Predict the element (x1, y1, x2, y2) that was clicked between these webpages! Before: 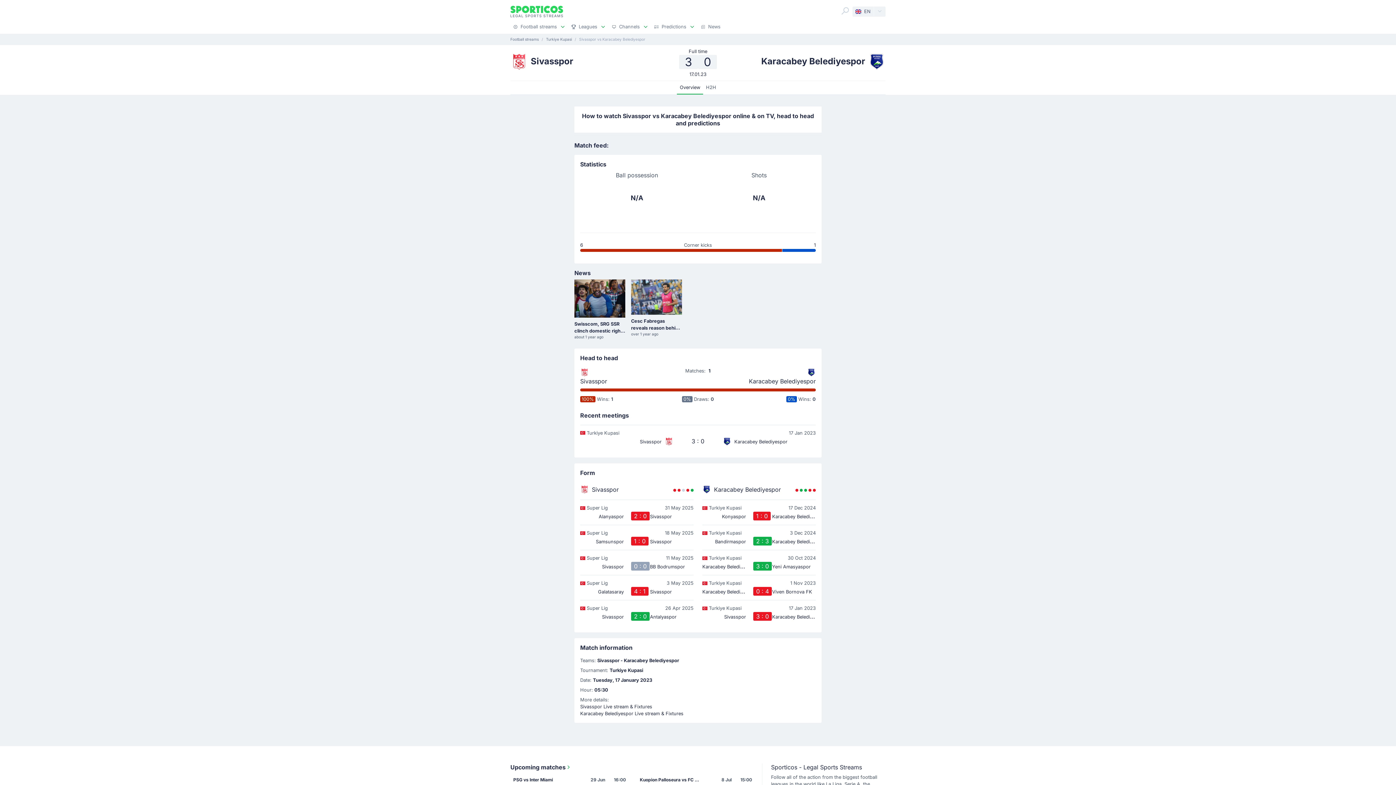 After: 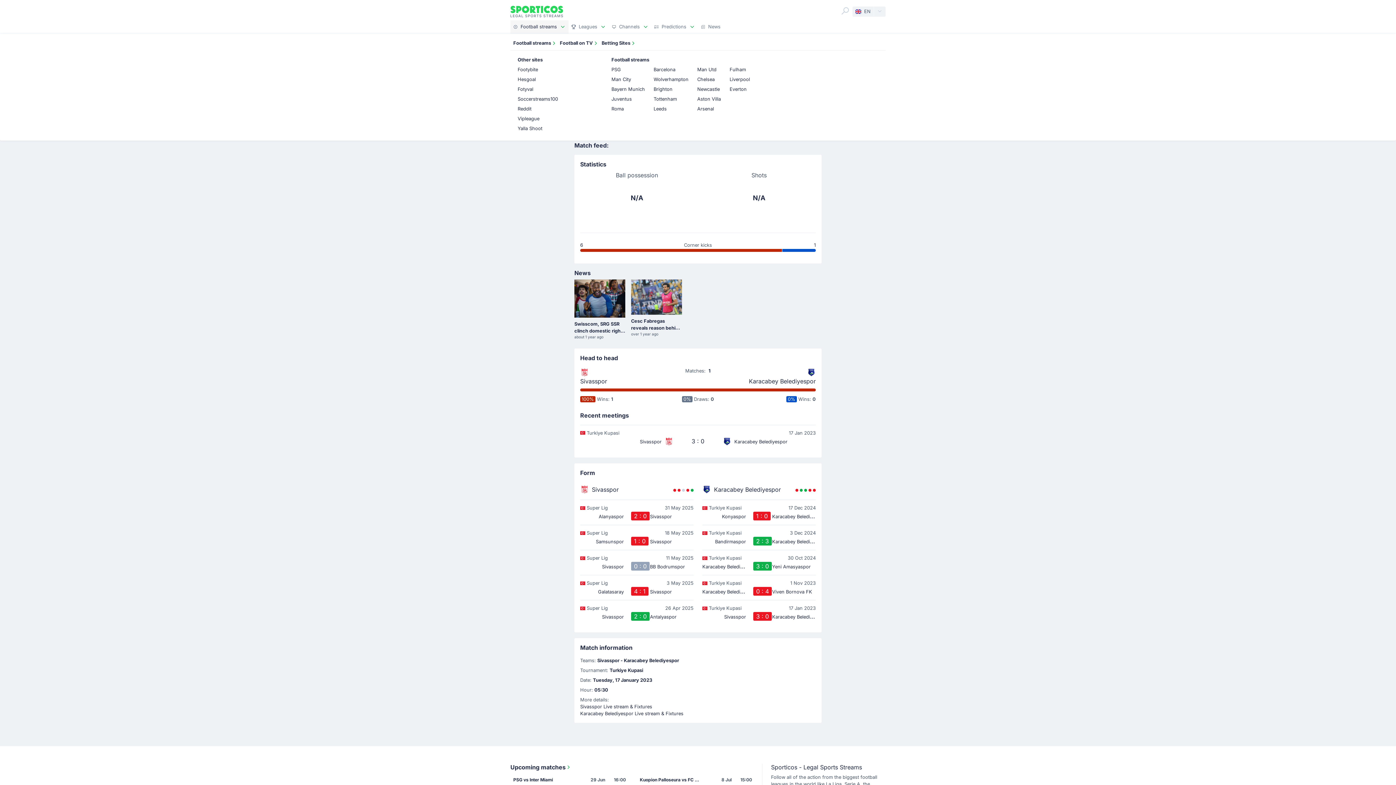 Action: bbox: (510, 20, 568, 33) label: Football streams